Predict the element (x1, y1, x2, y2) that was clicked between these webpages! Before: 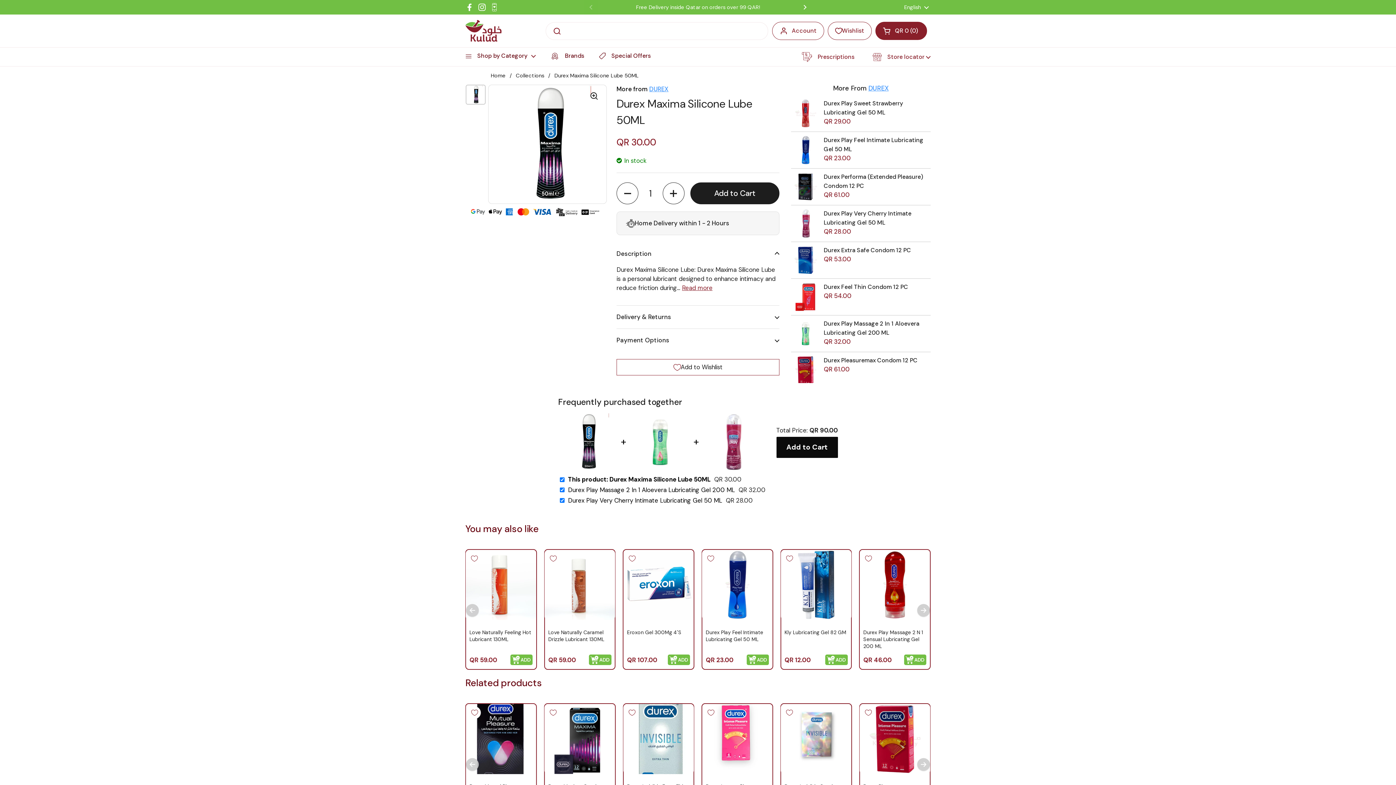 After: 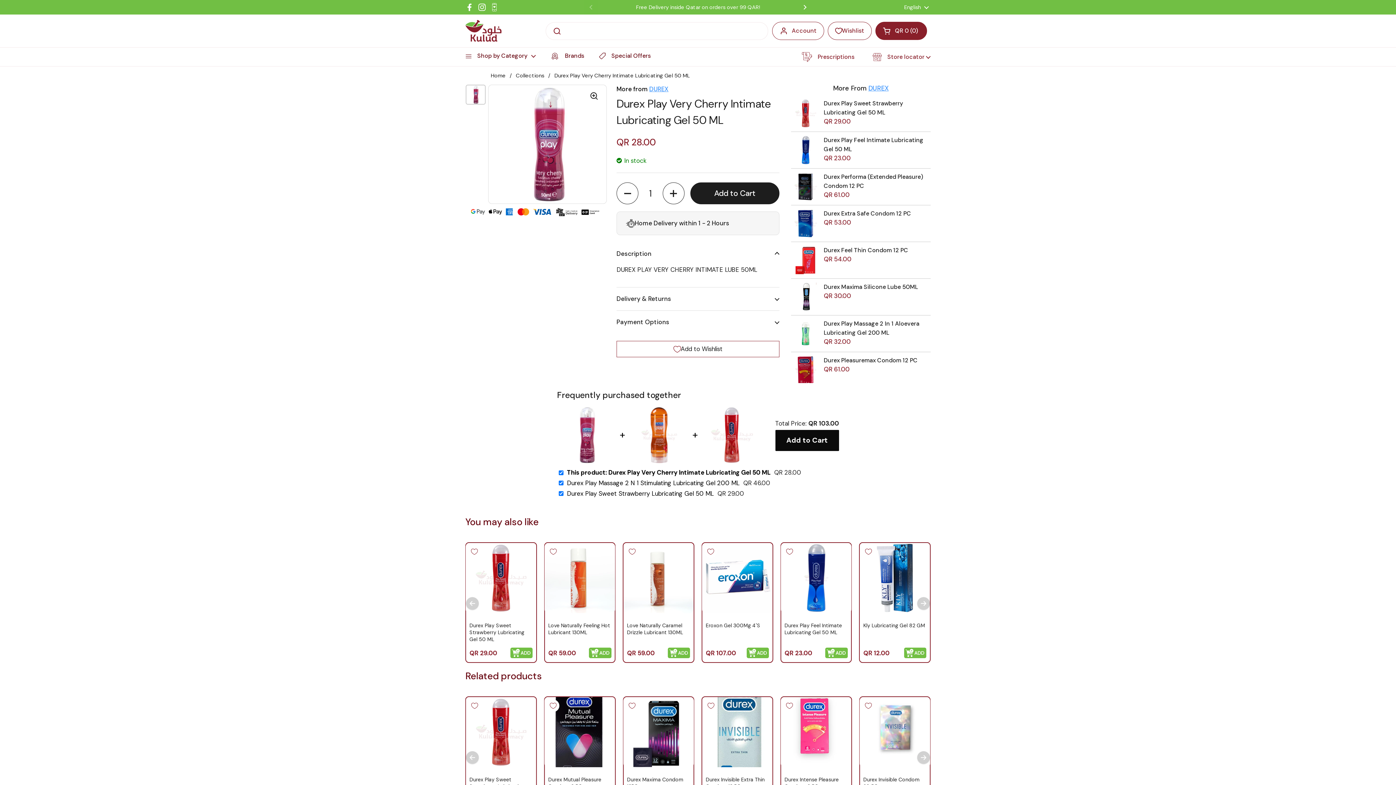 Action: label: Durex Play Very Cherry Intimate Lubricating Gel 50 ML bbox: (568, 496, 722, 504)